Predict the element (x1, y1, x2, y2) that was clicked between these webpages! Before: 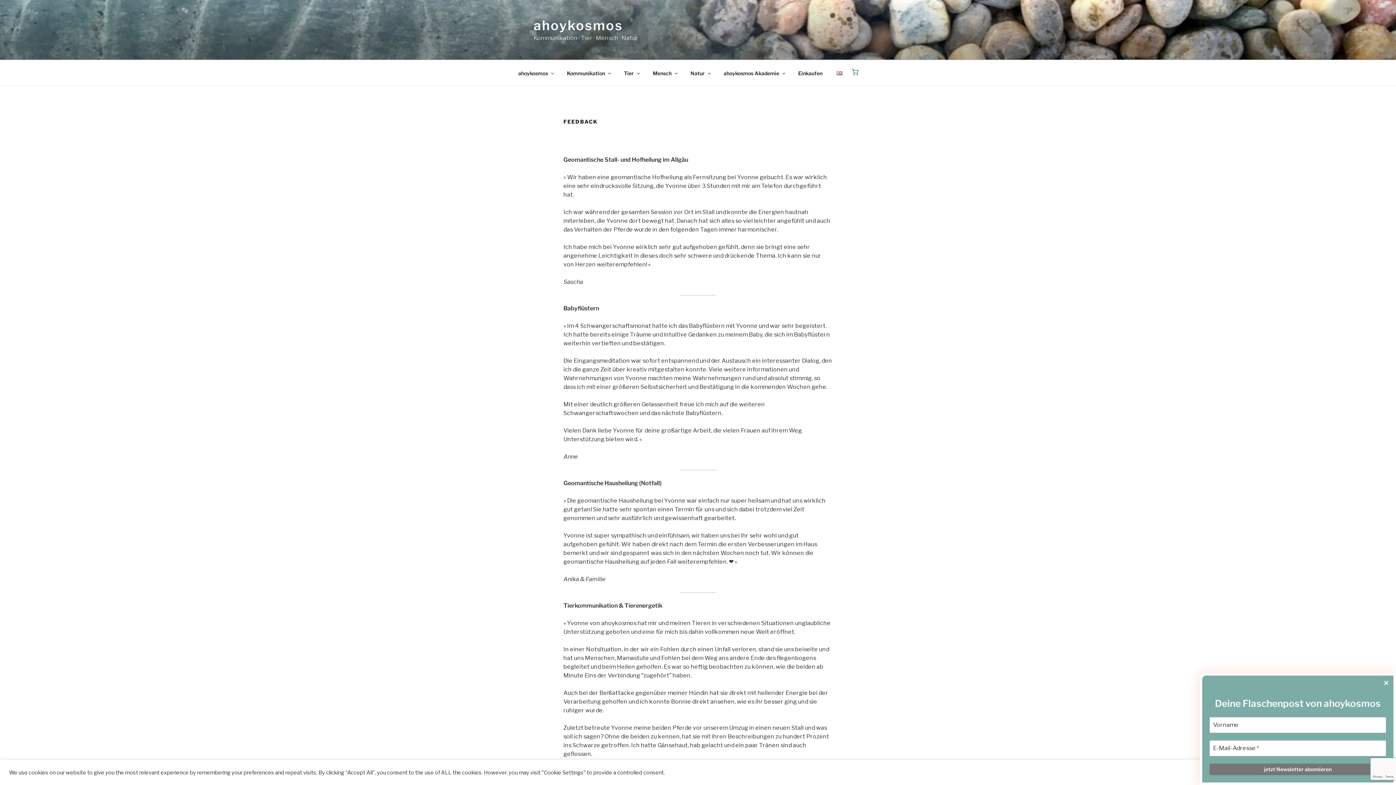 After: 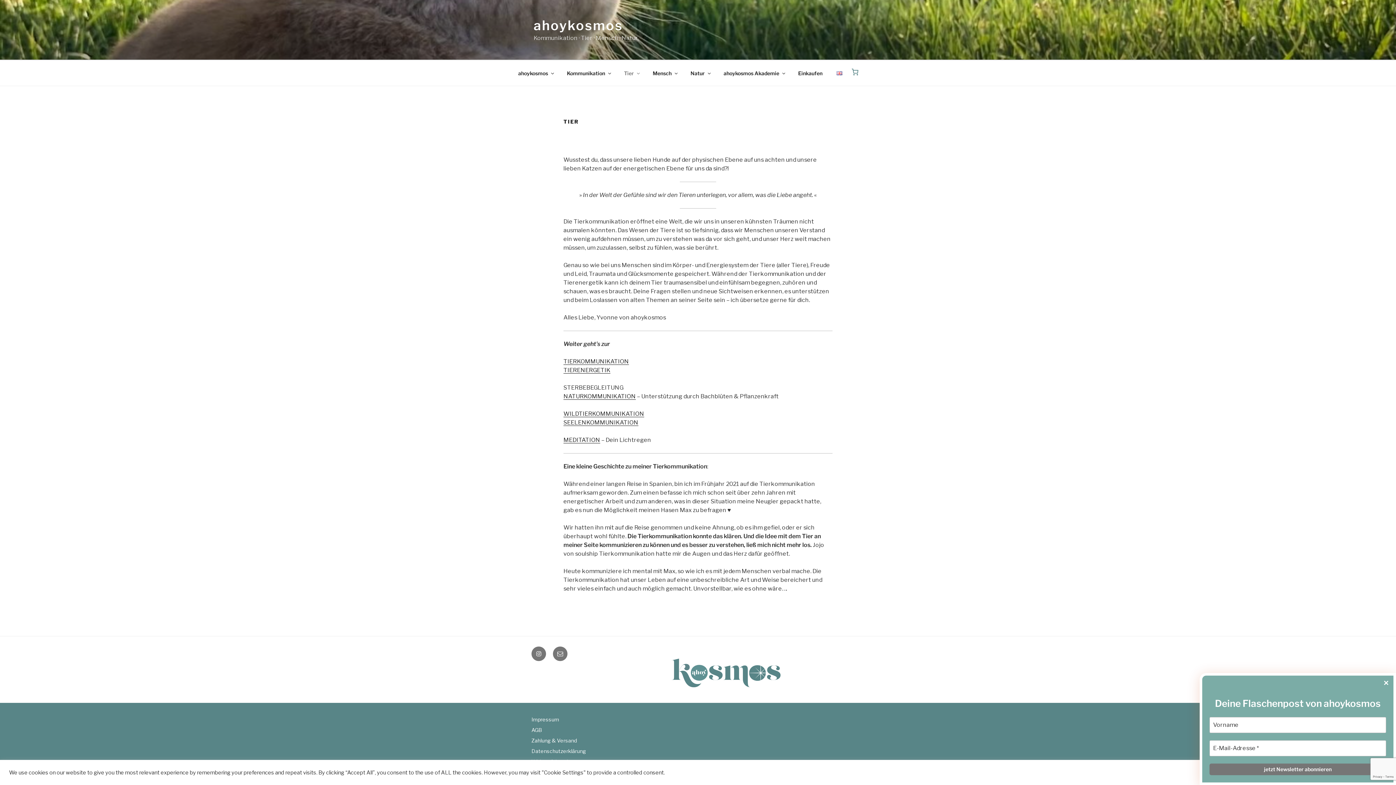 Action: bbox: (617, 64, 645, 82) label: Tier